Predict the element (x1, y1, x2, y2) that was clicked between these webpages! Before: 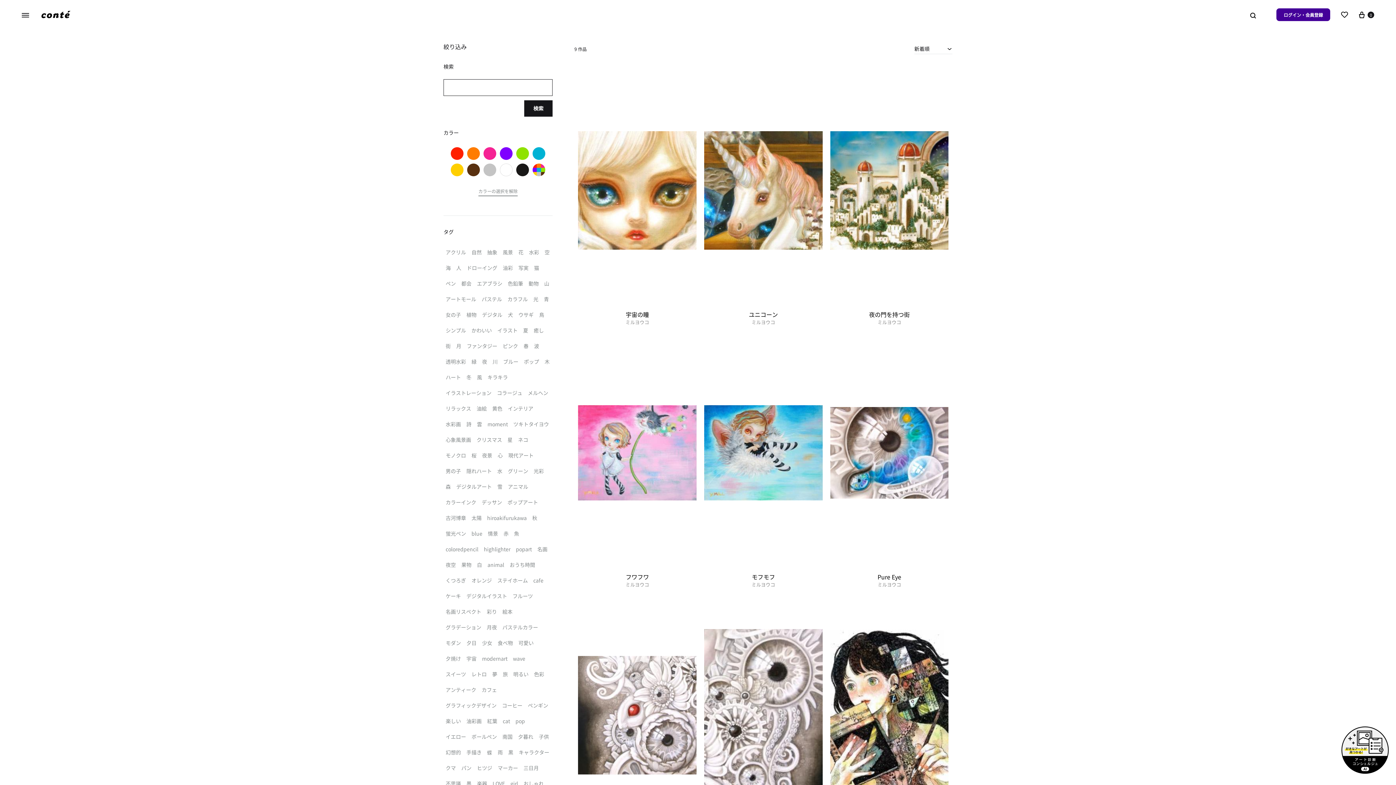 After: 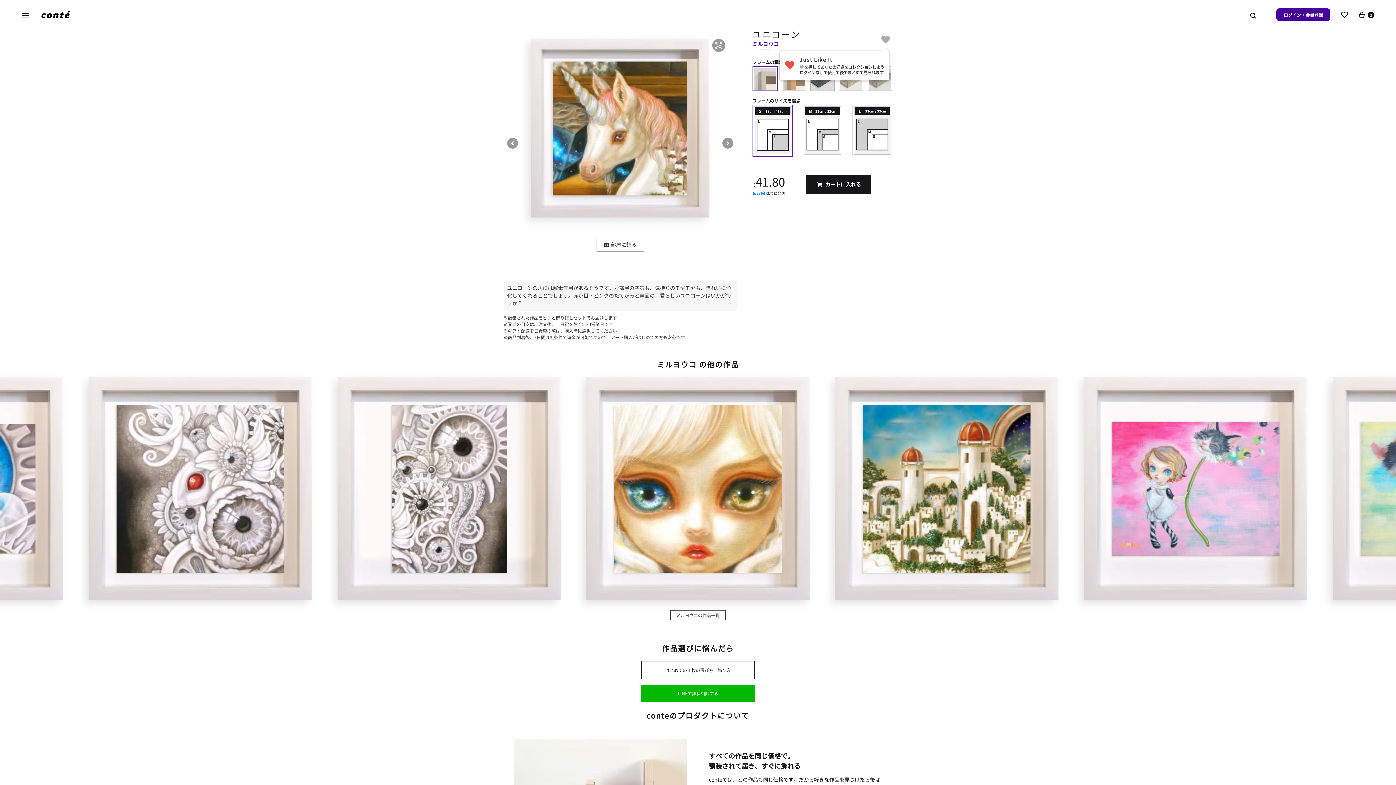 Action: label: ユニコーン bbox: (706, 310, 821, 319)